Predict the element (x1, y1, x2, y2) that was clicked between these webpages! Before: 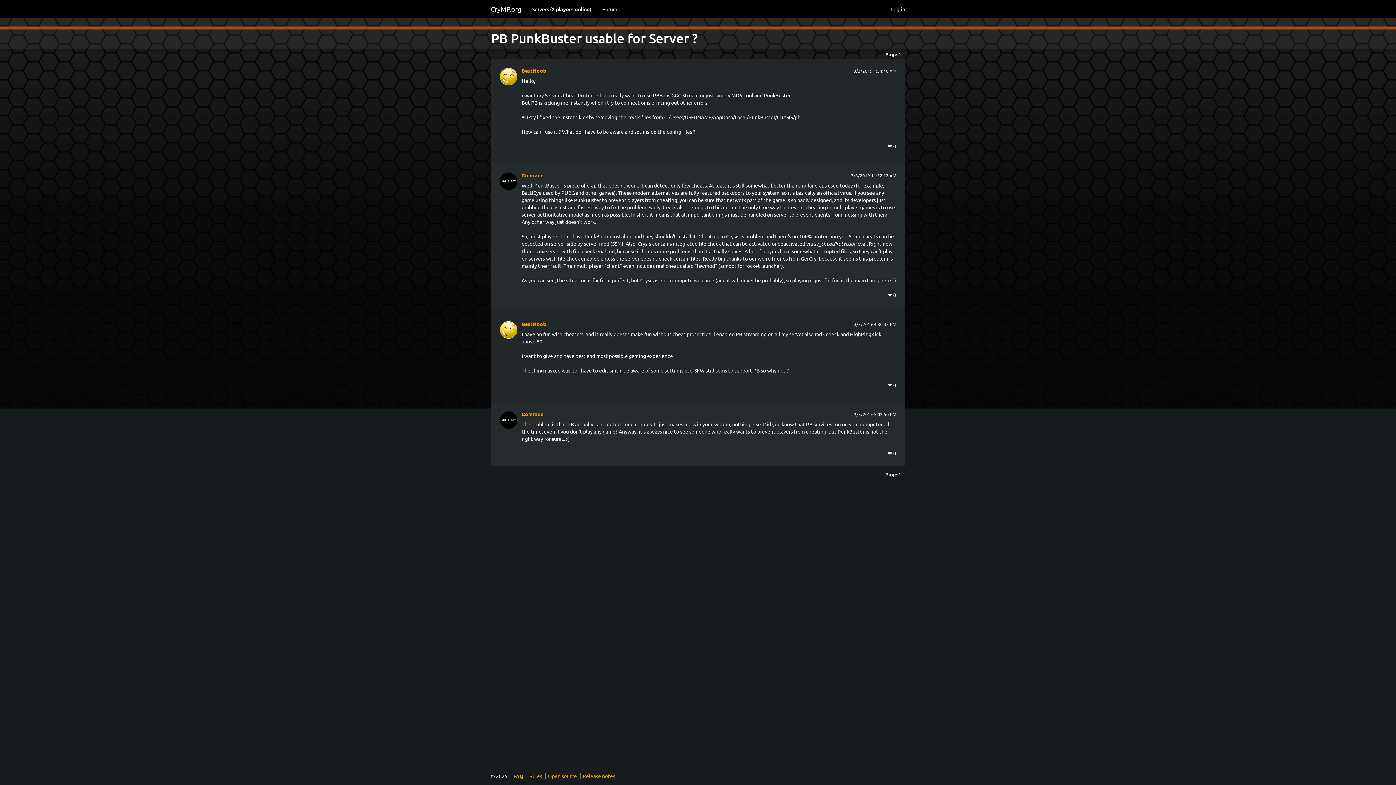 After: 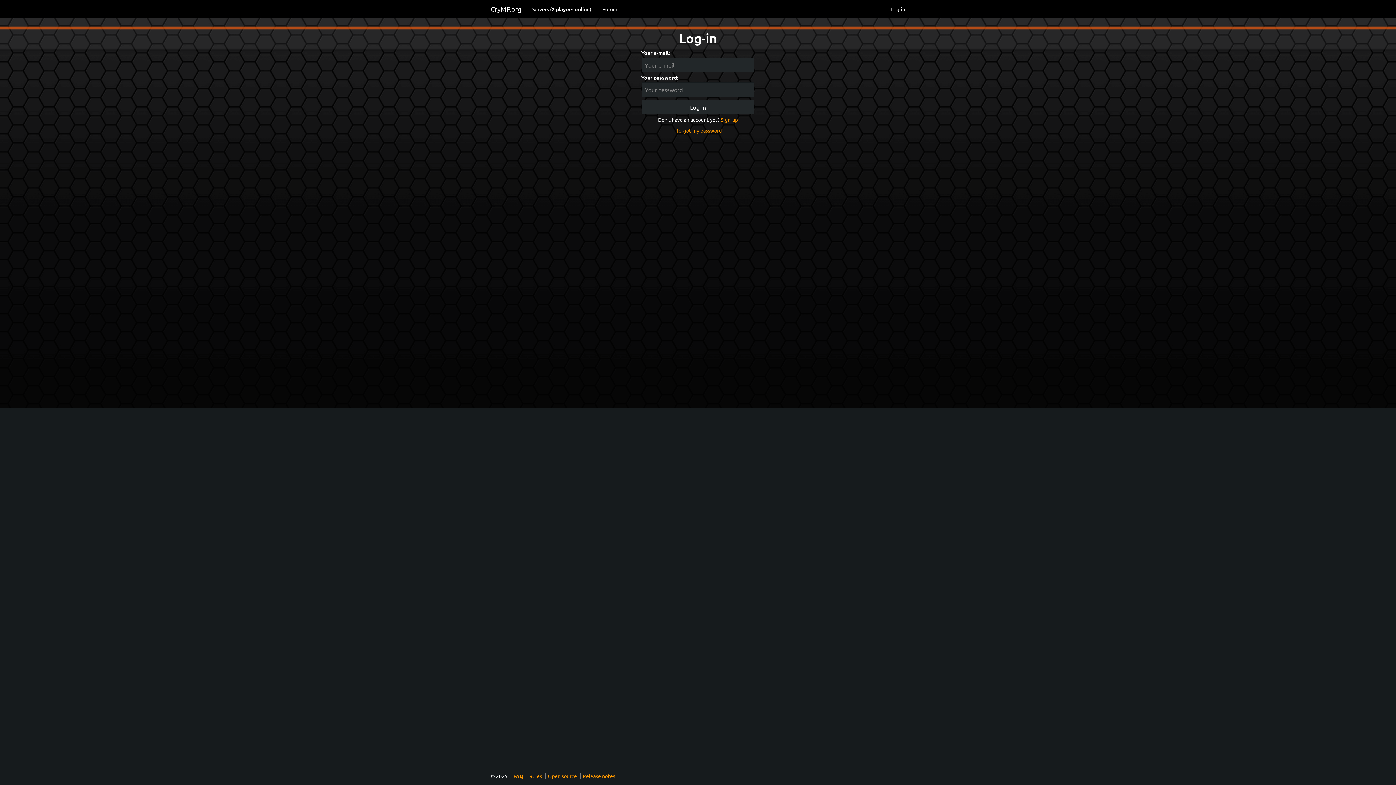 Action: bbox: (885, 0, 910, 18) label: Log-in